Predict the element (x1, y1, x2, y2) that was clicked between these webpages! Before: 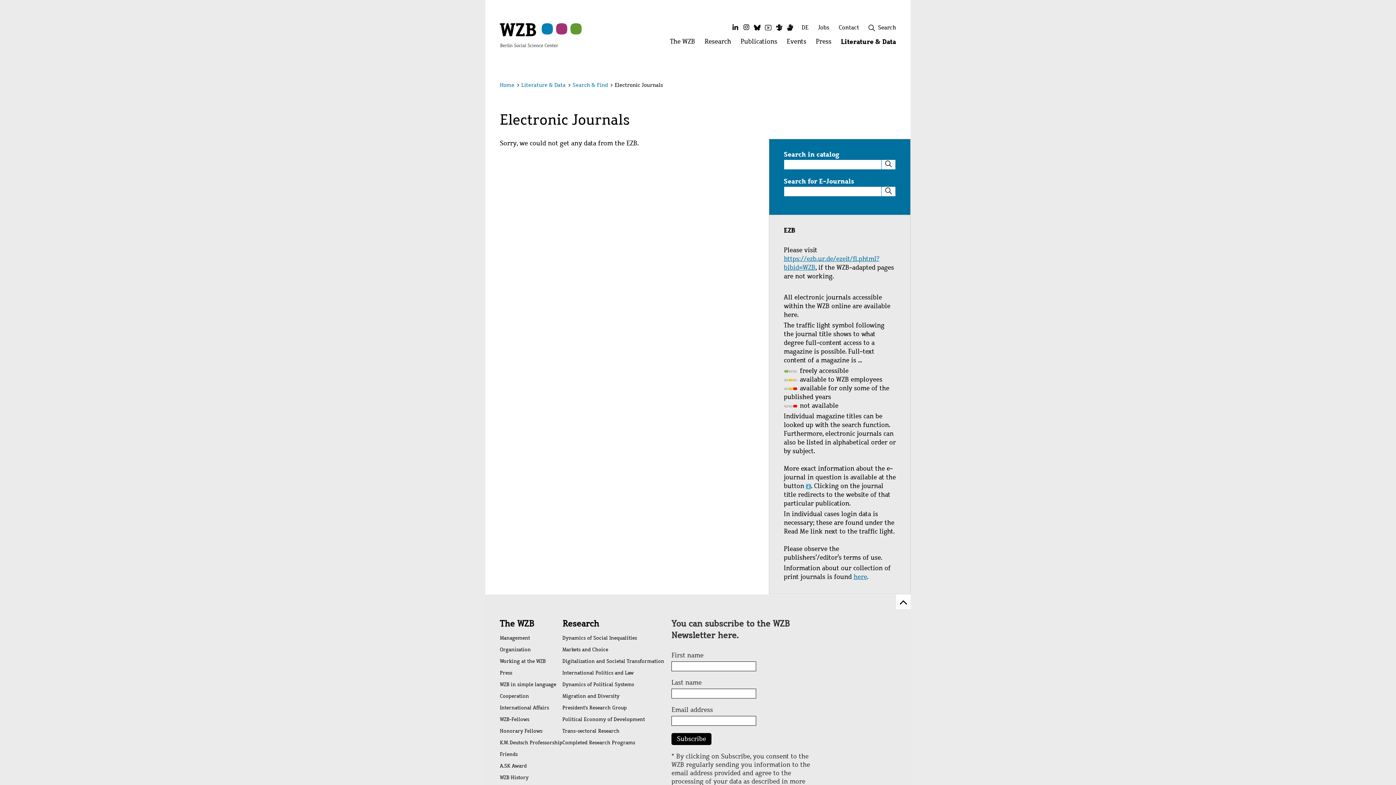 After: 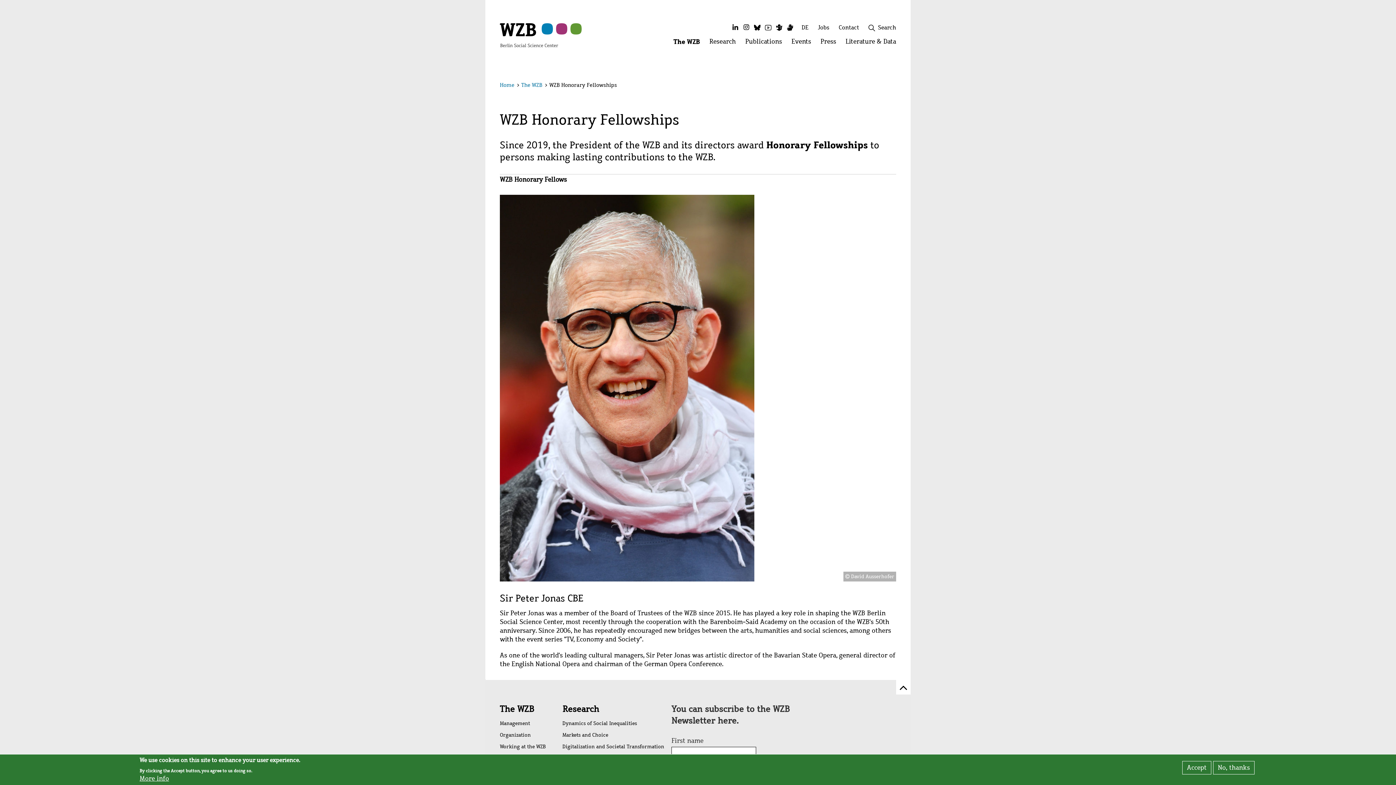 Action: bbox: (500, 725, 562, 737) label: Honorary Fellows